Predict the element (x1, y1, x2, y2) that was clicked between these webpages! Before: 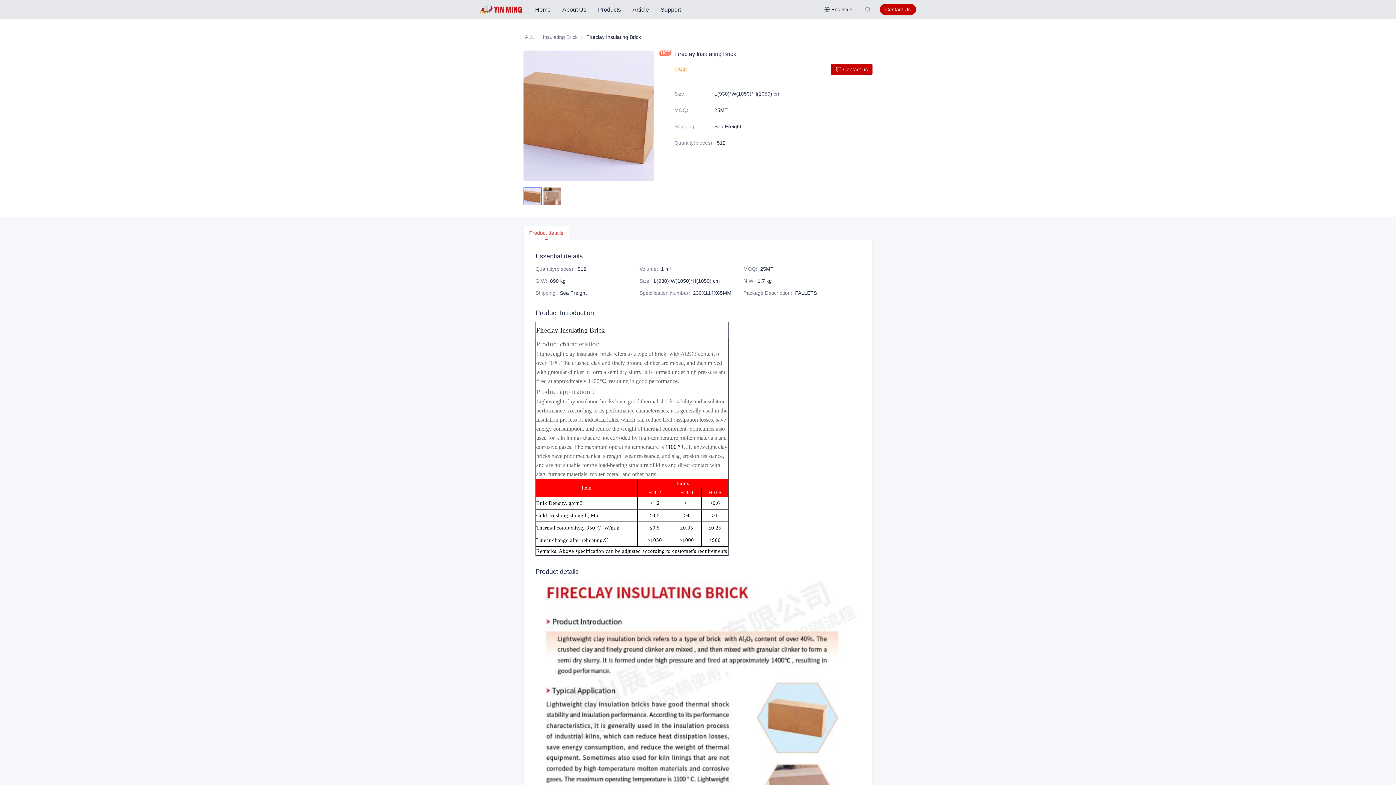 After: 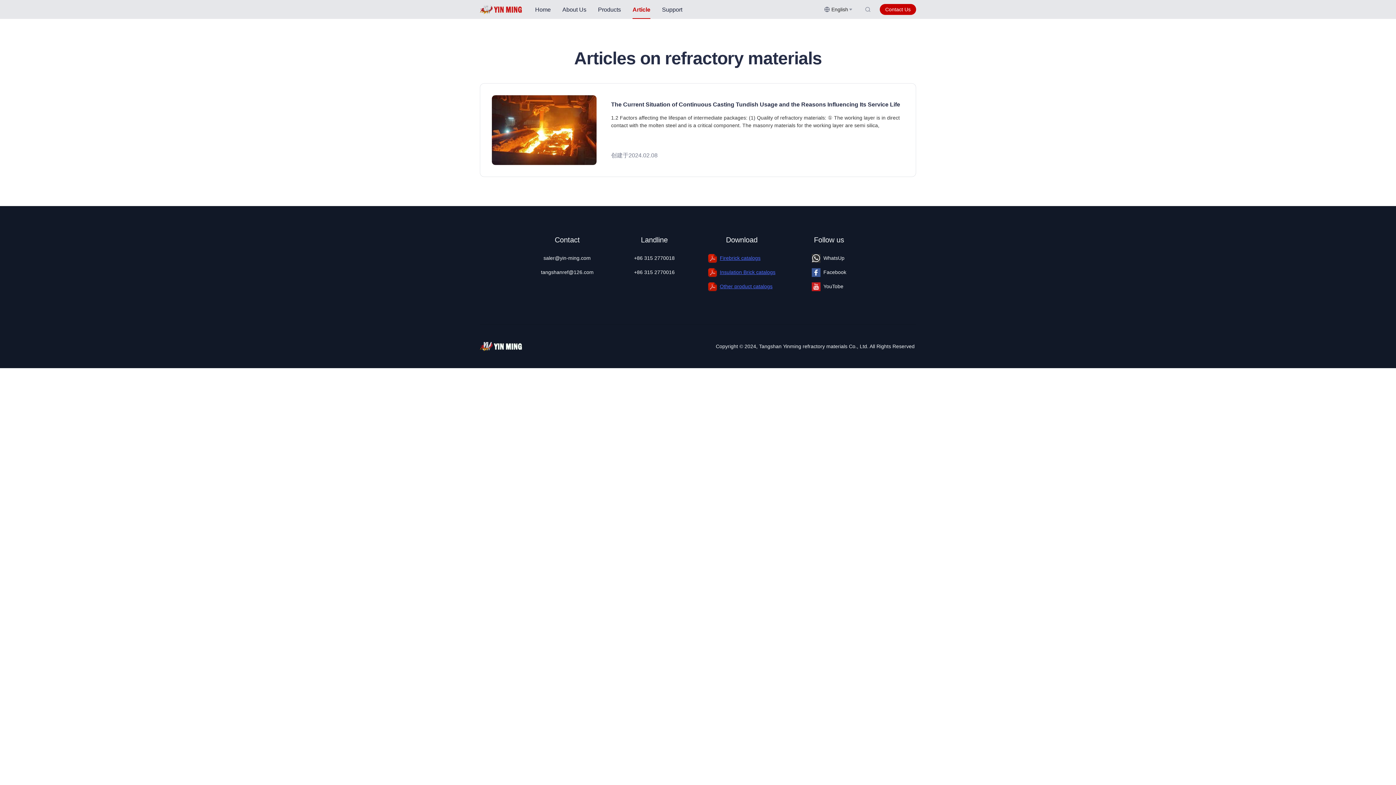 Action: label: Article bbox: (632, 0, 649, 19)